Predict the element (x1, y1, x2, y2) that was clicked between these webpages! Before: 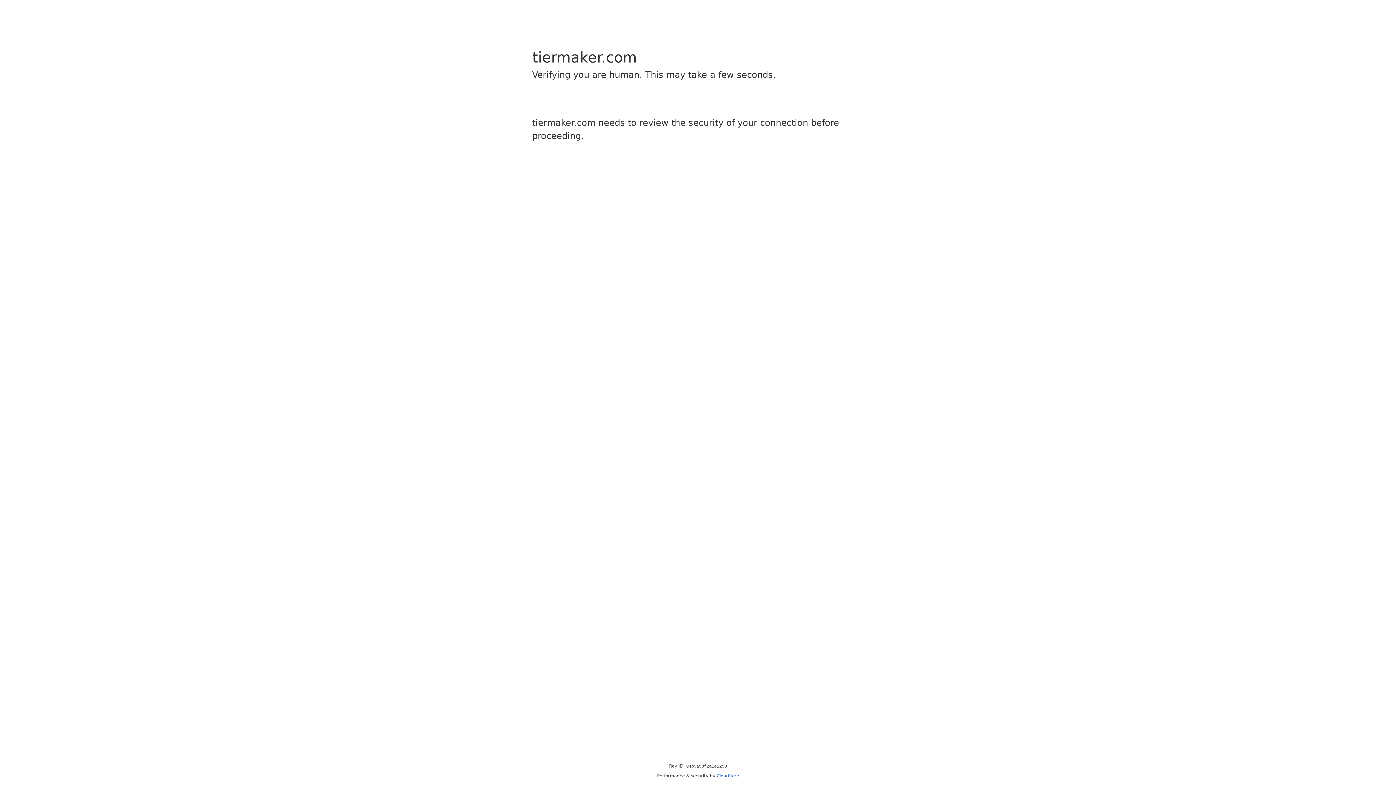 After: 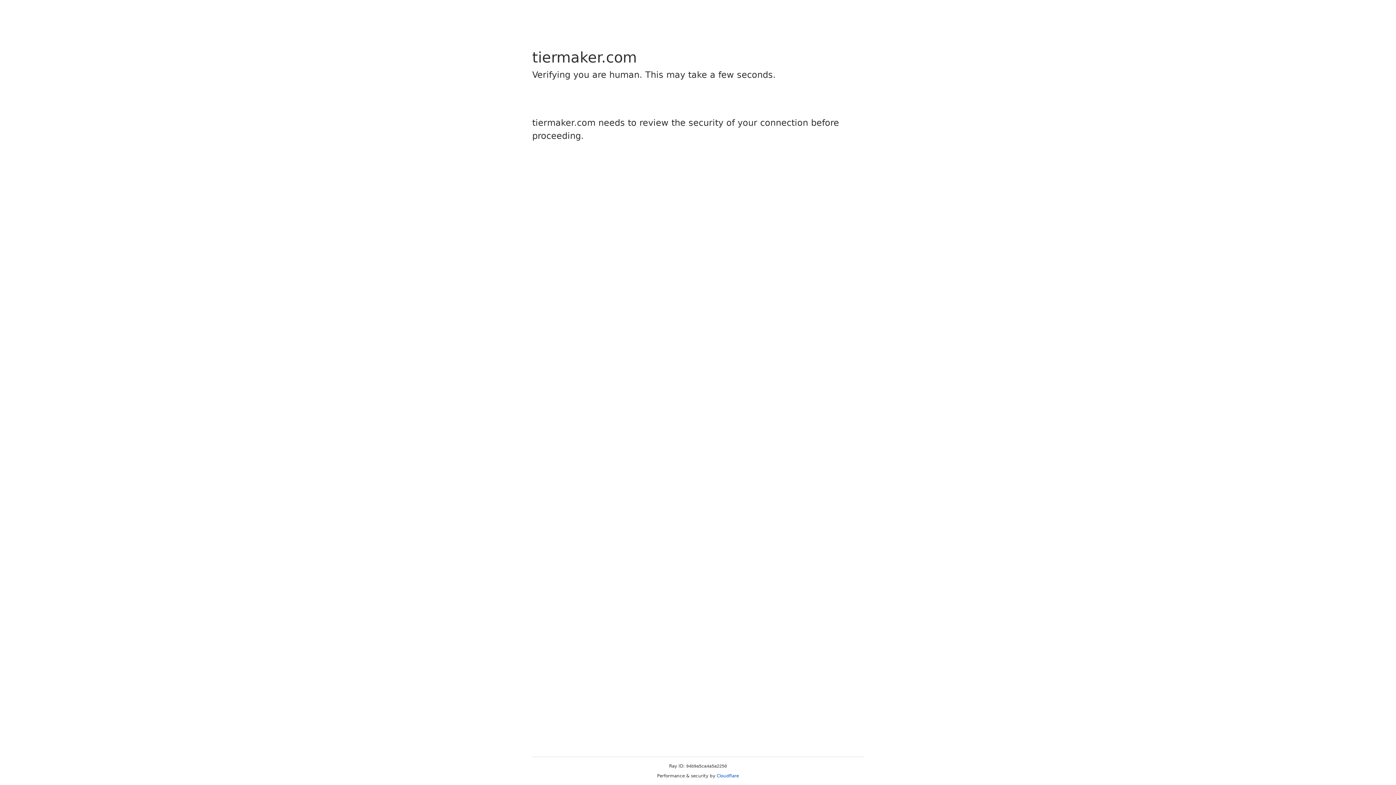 Action: label: Cloudflare bbox: (716, 773, 739, 778)